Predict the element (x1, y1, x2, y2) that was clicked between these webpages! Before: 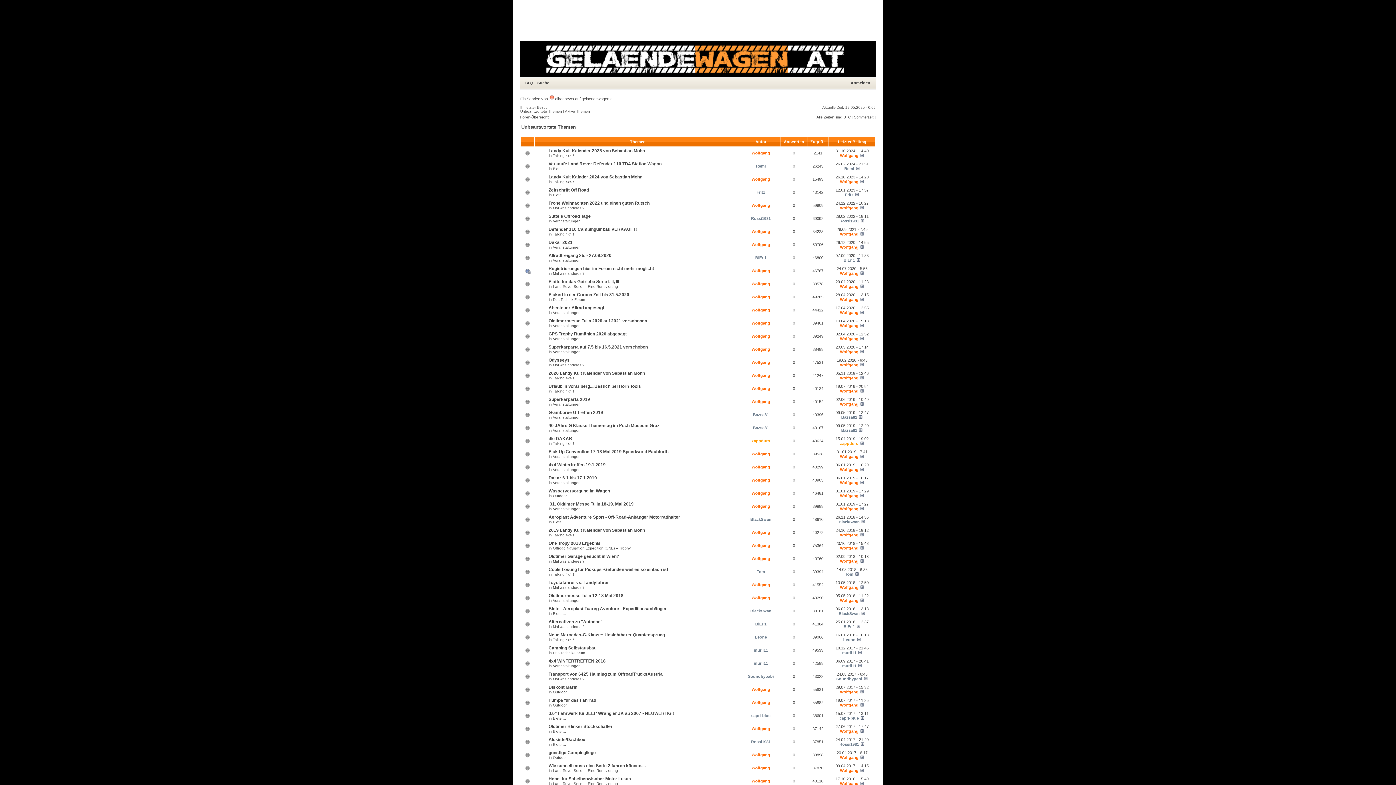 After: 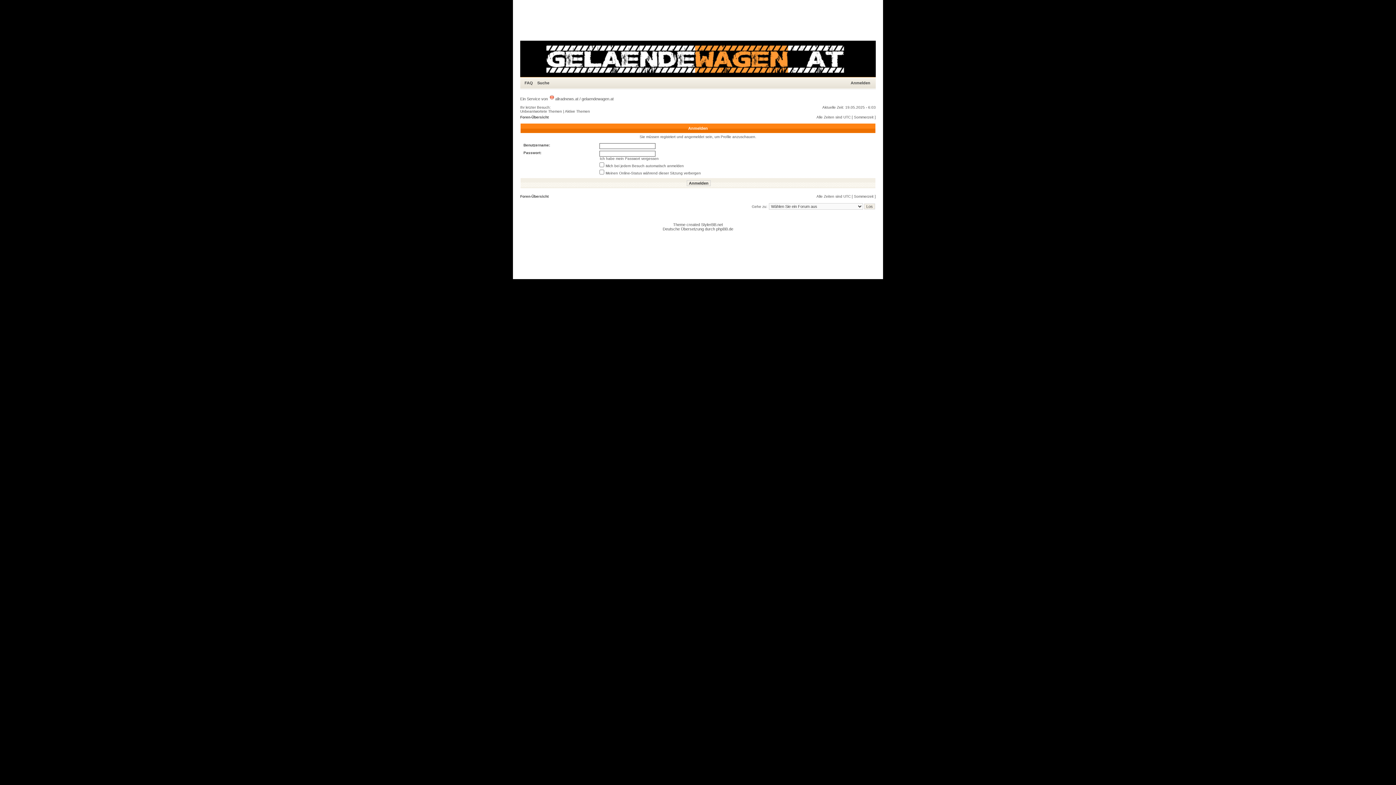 Action: bbox: (751, 373, 770, 377) label: Wolfgang